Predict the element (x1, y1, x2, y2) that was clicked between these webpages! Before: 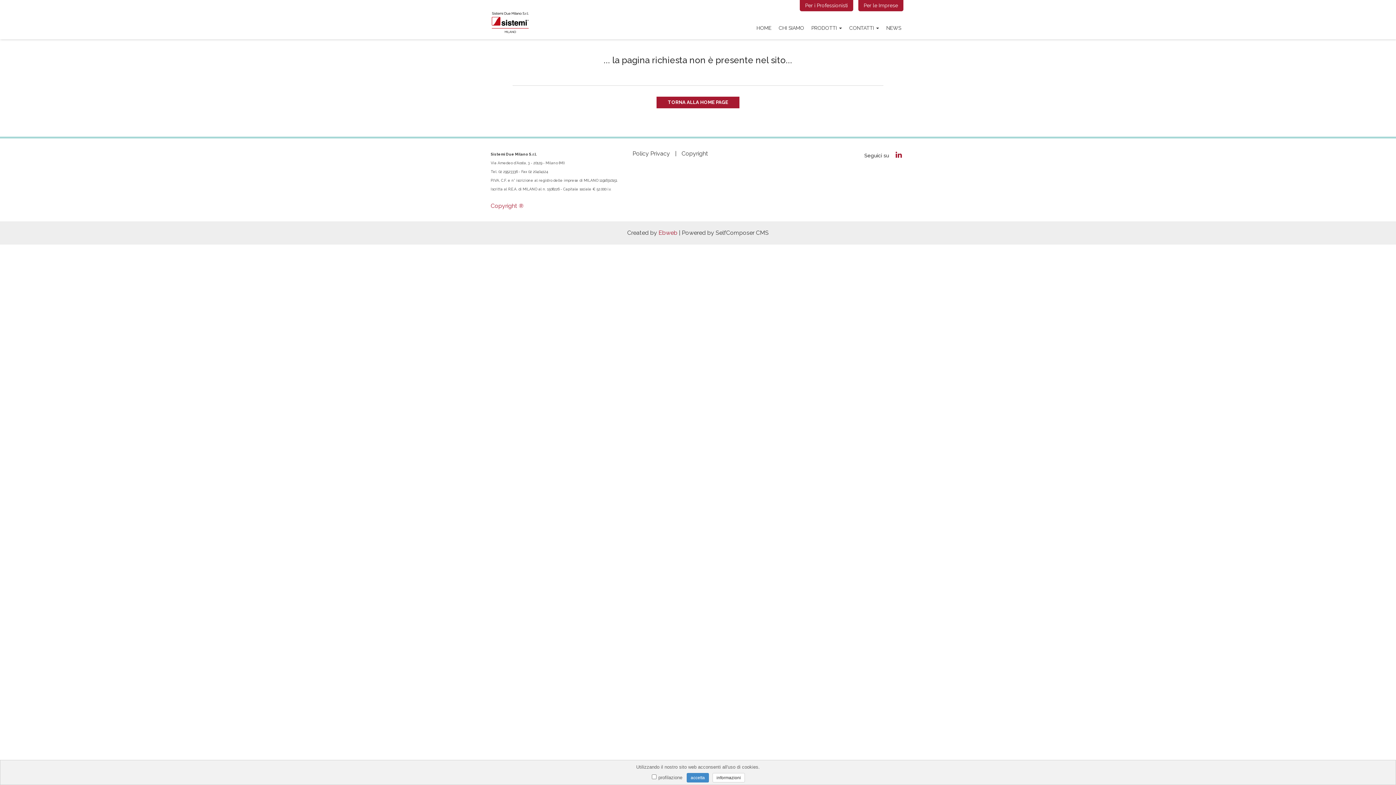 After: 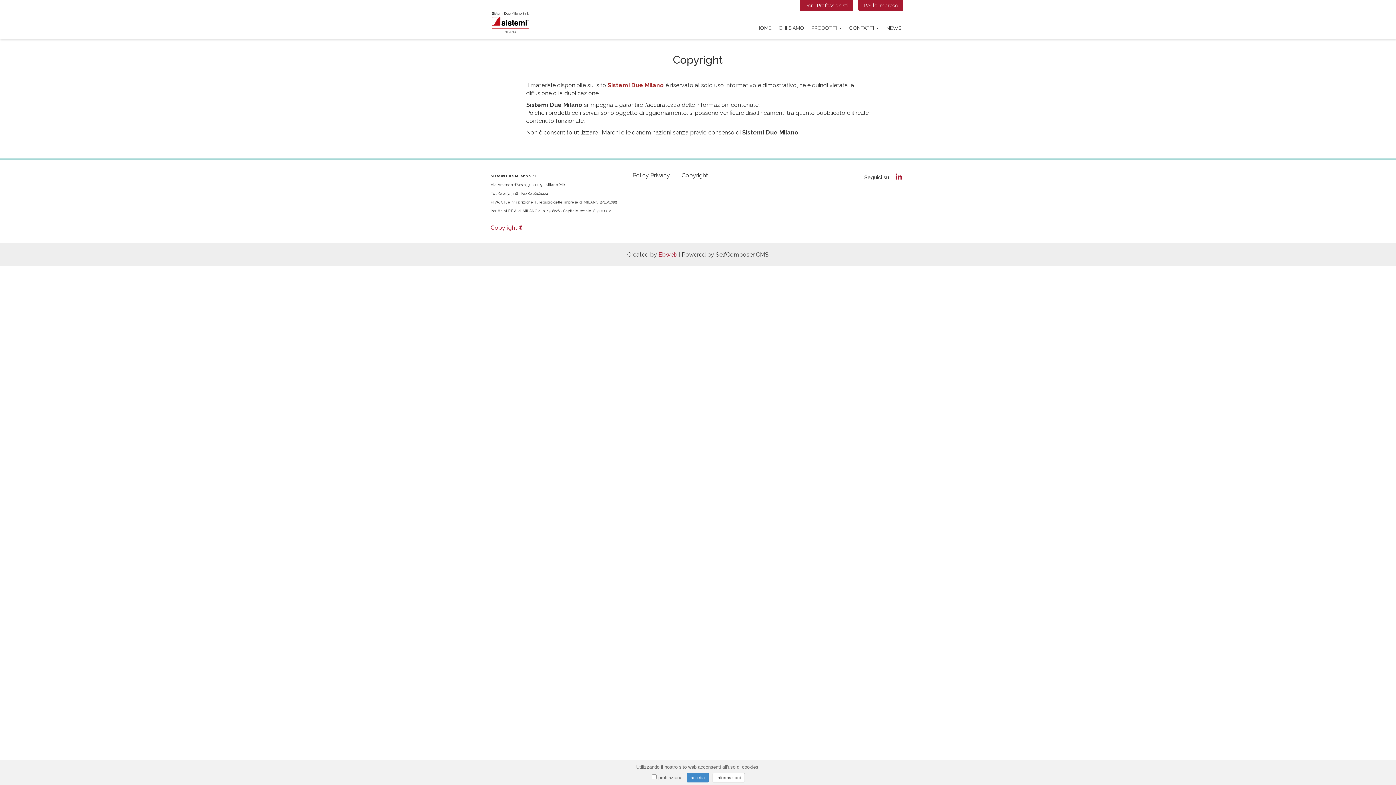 Action: label: Copyright ® bbox: (490, 202, 524, 209)